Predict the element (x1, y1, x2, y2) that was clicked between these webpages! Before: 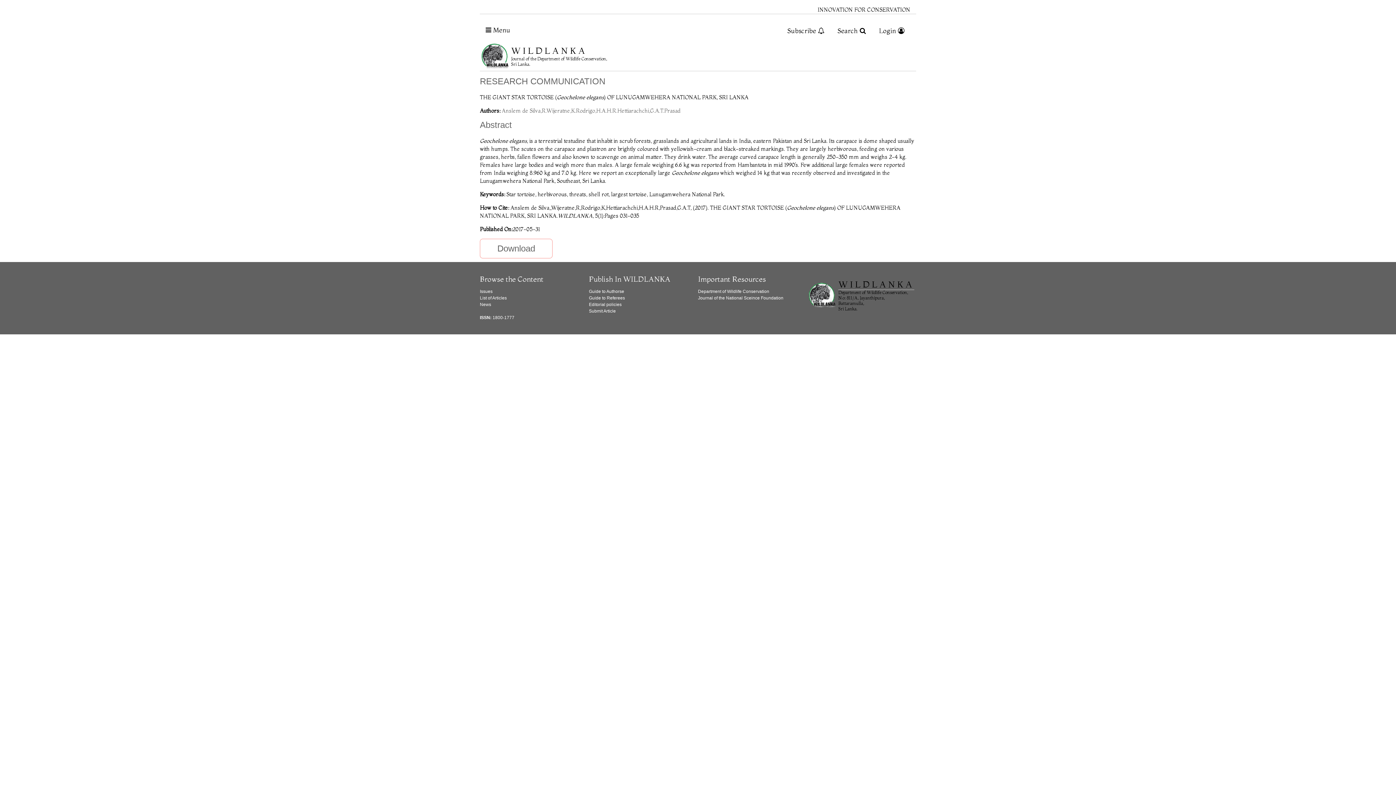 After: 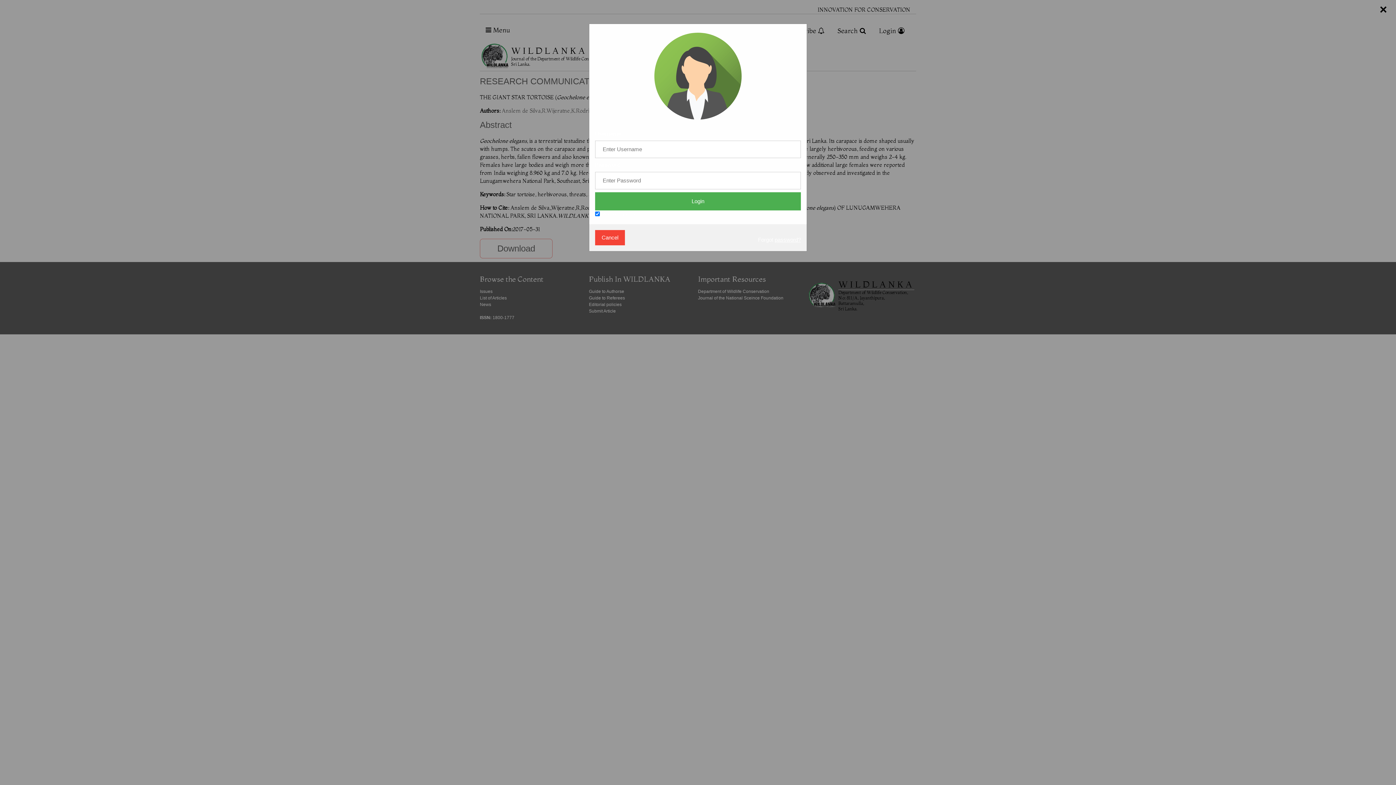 Action: bbox: (873, 23, 910, 38) label: Login 